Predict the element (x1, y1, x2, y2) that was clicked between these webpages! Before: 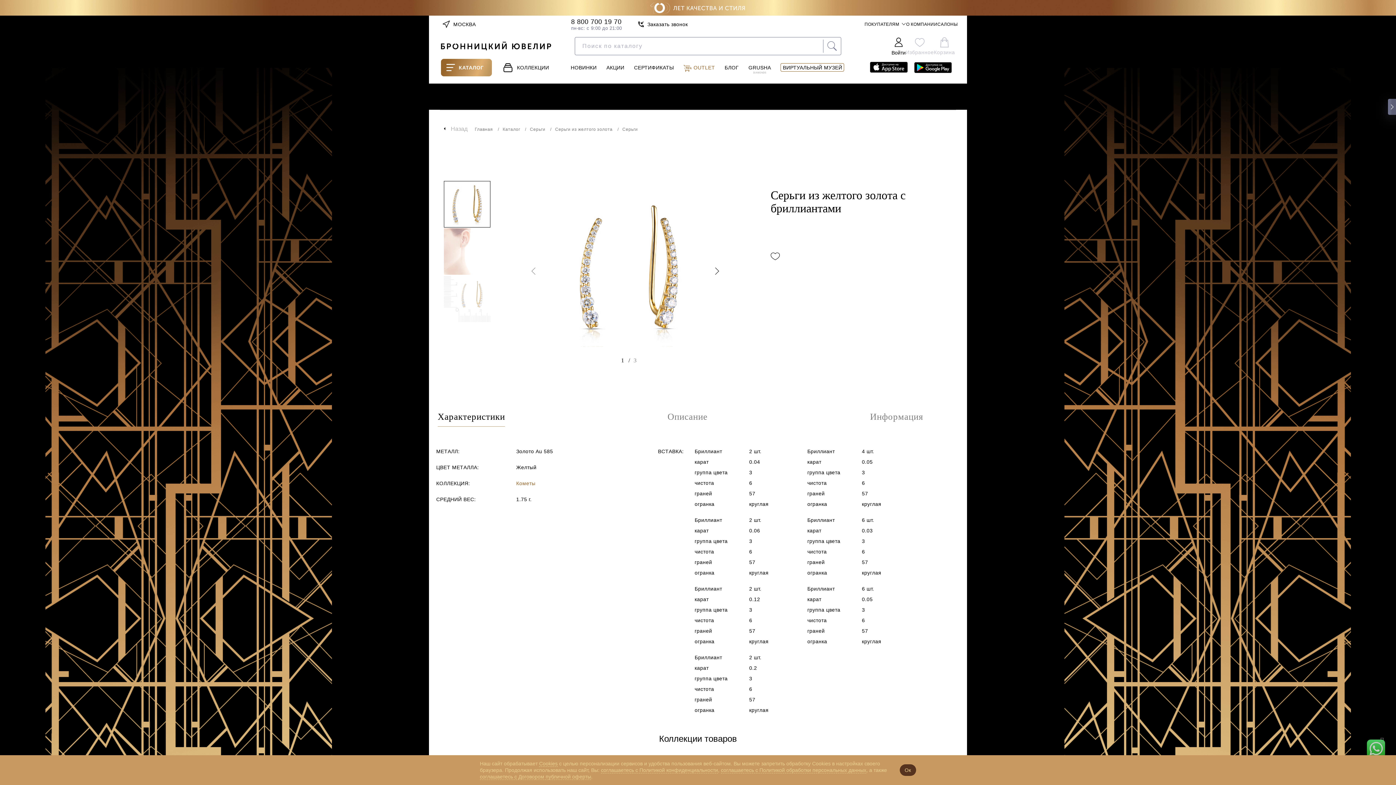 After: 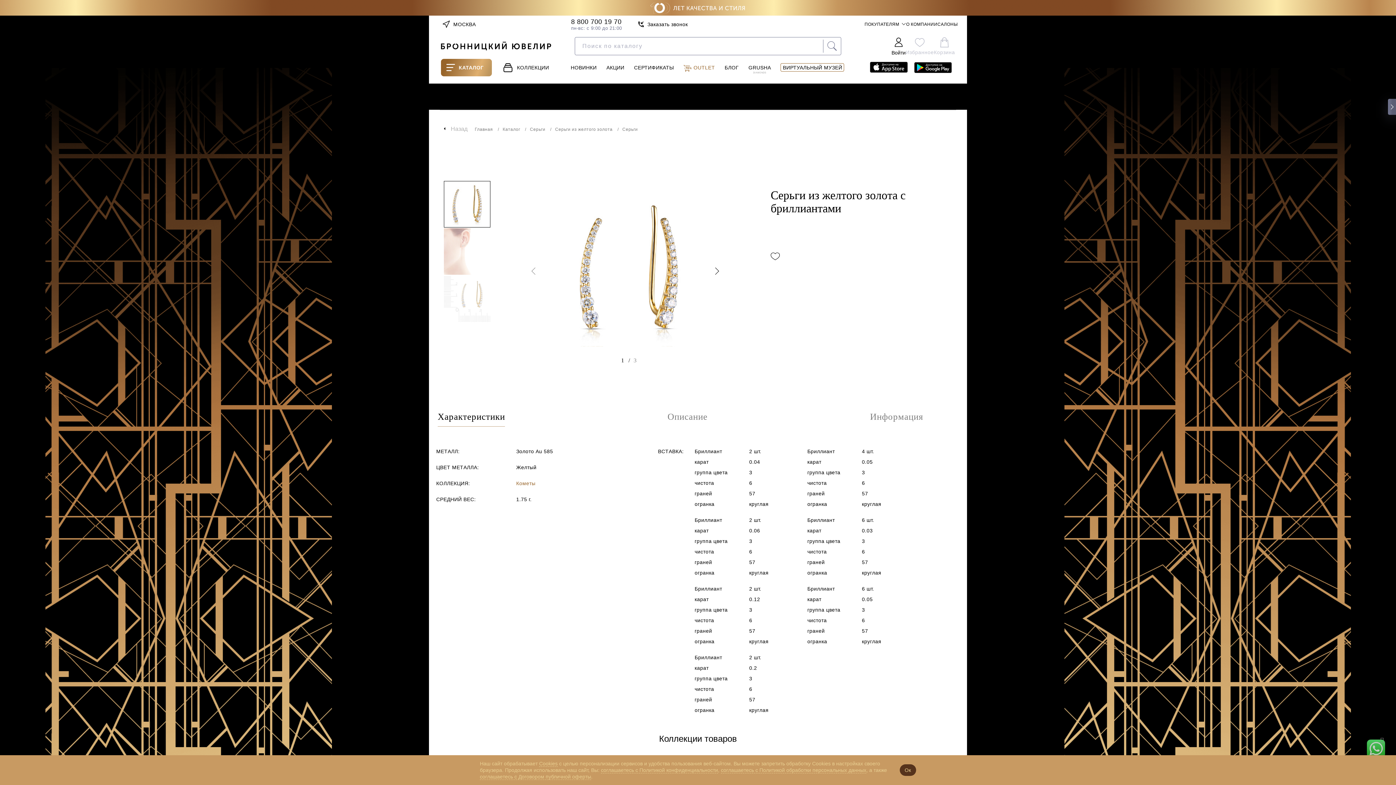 Action: bbox: (870, 60, 914, 75)